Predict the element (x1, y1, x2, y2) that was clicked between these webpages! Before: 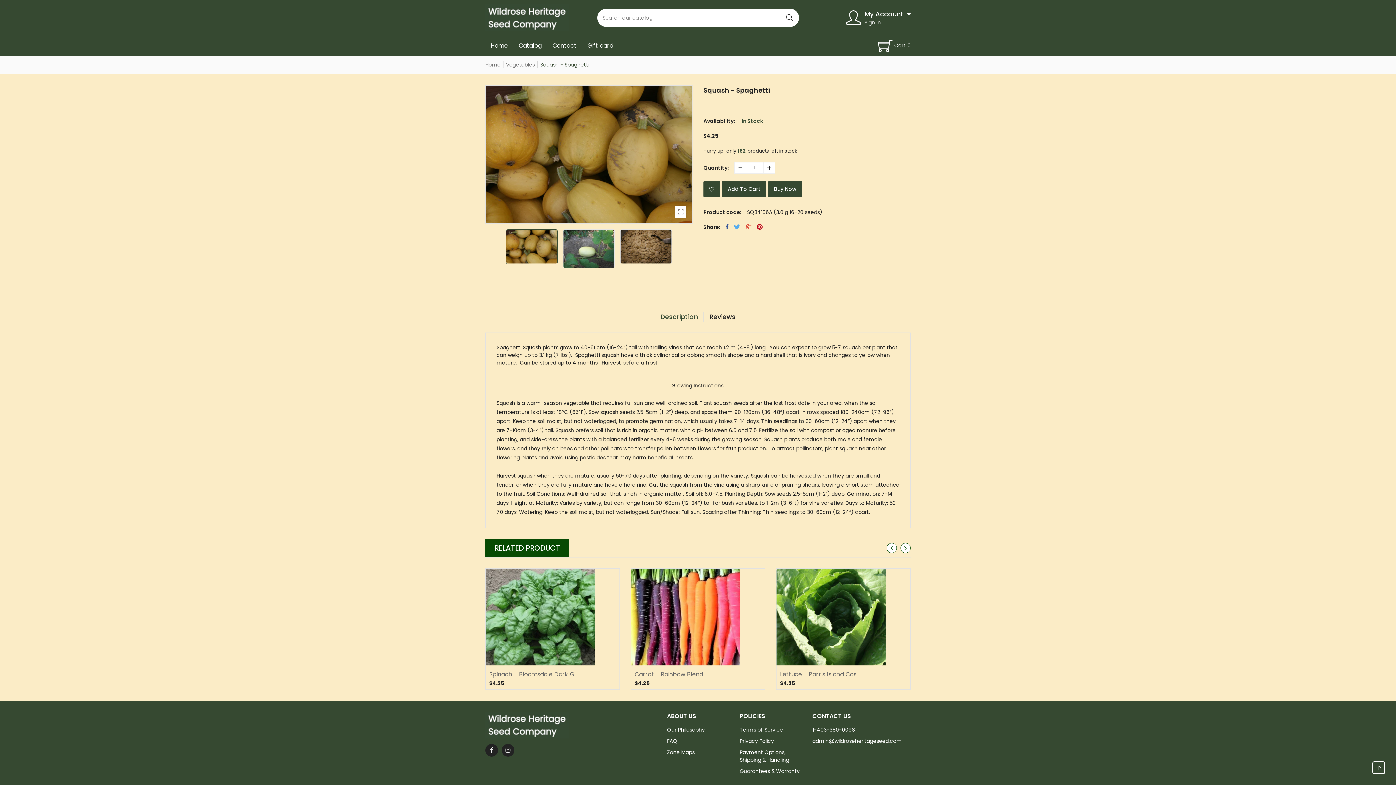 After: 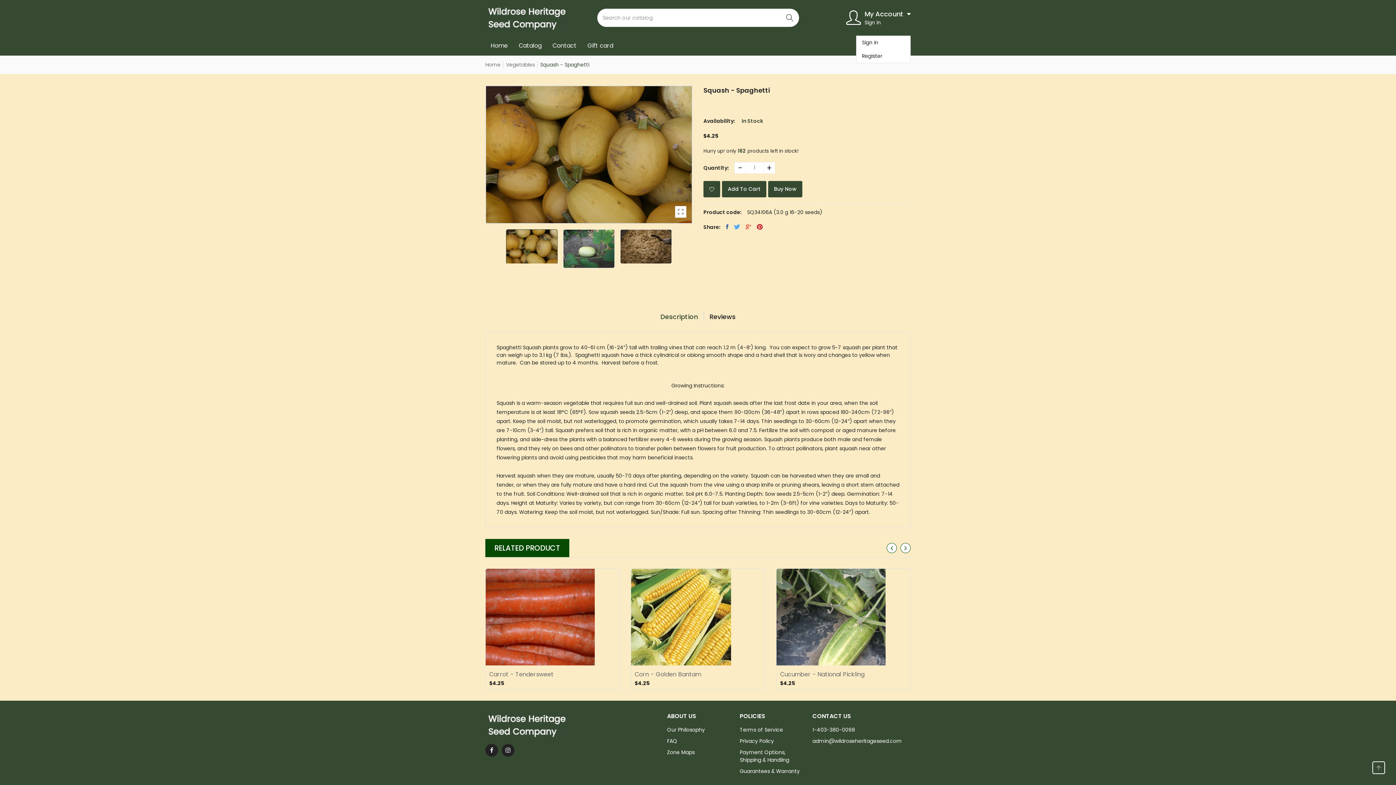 Action: bbox: (846, 9, 910, 26) label: My Account
Sign in